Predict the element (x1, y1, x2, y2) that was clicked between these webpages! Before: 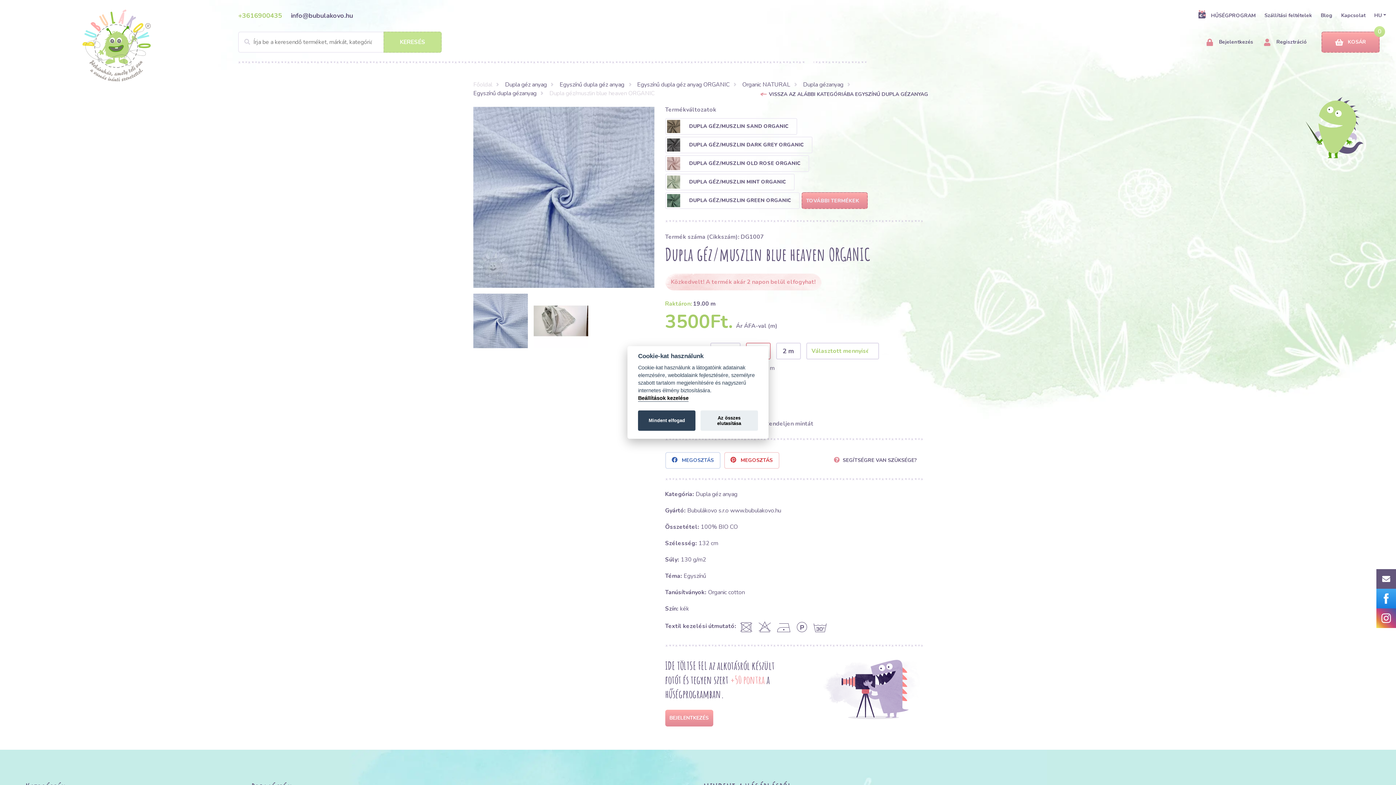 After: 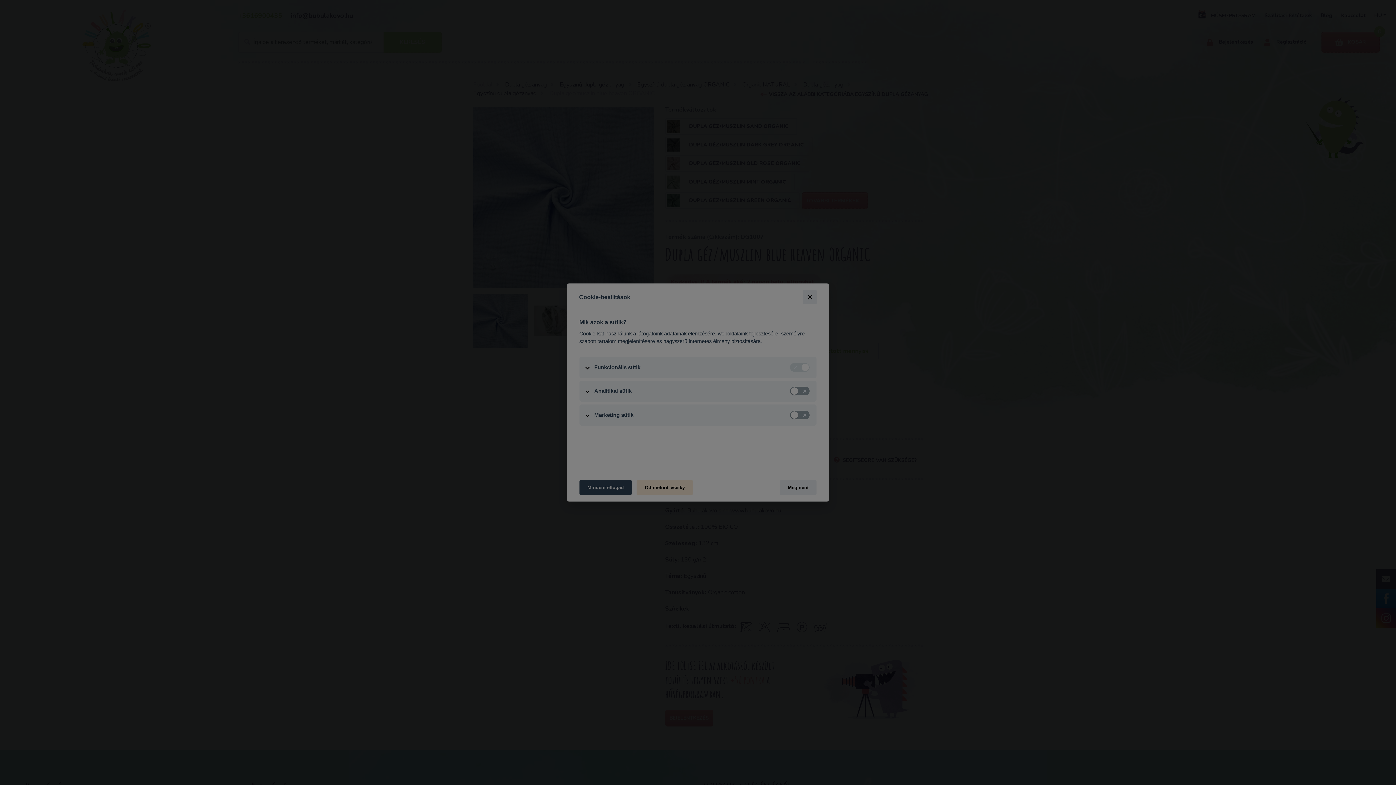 Action: bbox: (638, 395, 688, 402) label: Beállítások kezelése